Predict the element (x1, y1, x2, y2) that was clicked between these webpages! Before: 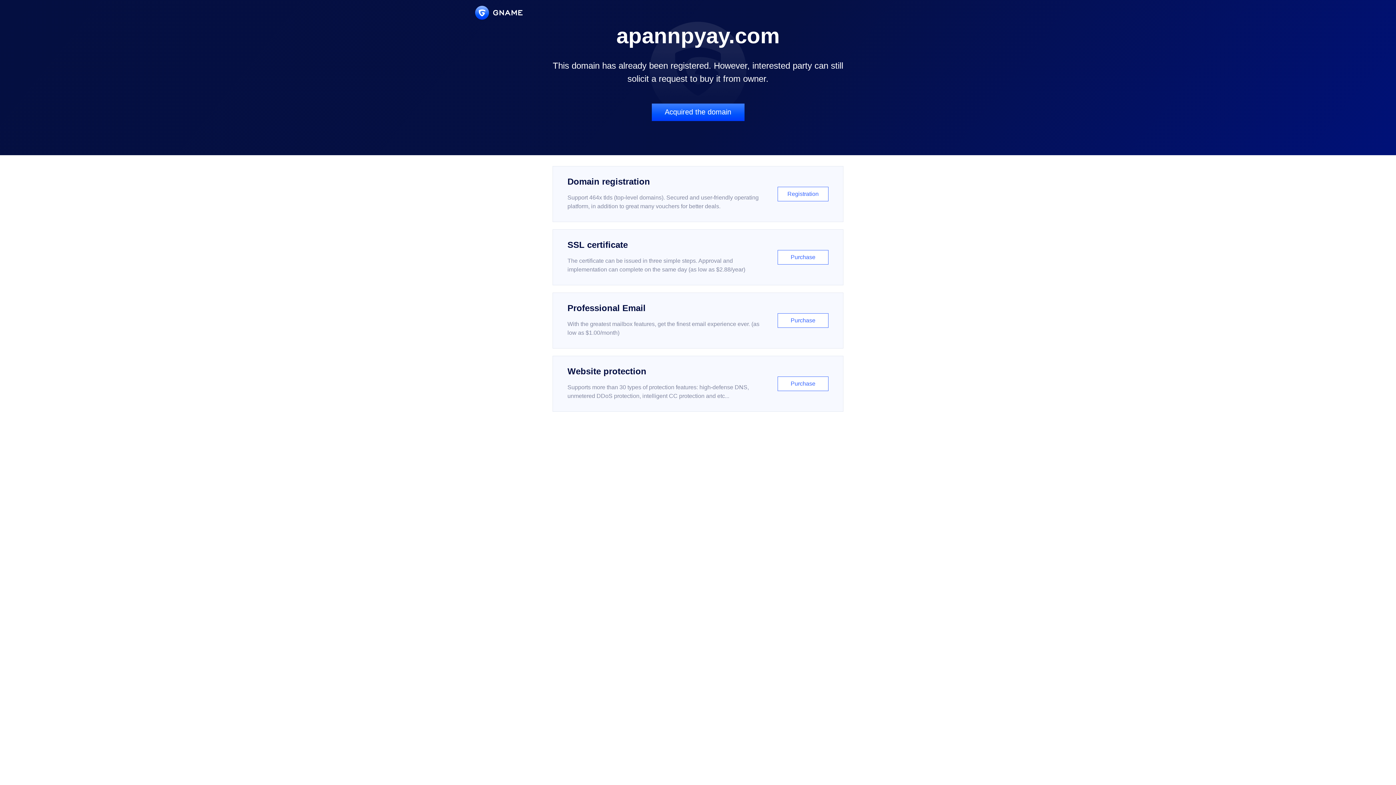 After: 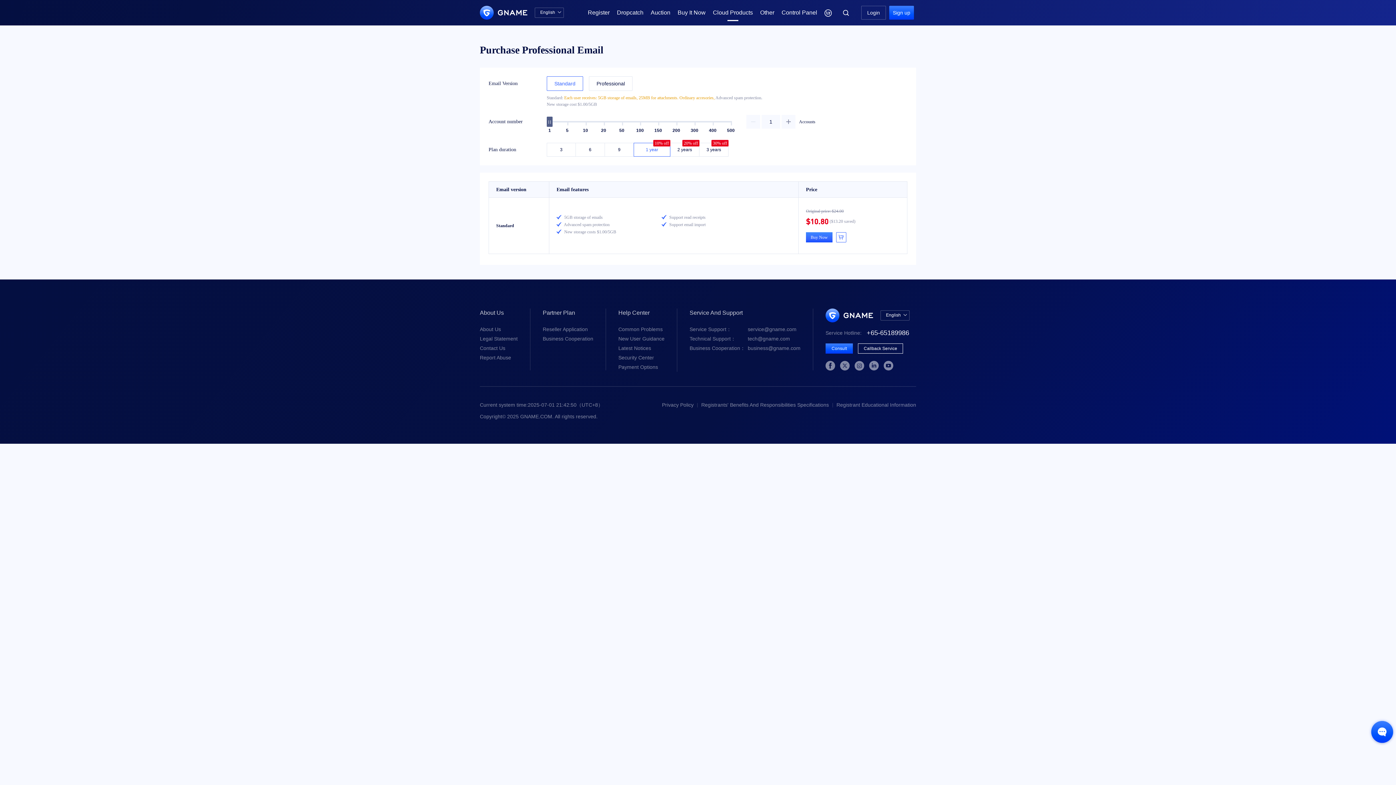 Action: label: Professional Email

With the greatest mailbox features, get the finest email experience ever. (as low as $1.00/month)

Purchase bbox: (552, 292, 843, 348)